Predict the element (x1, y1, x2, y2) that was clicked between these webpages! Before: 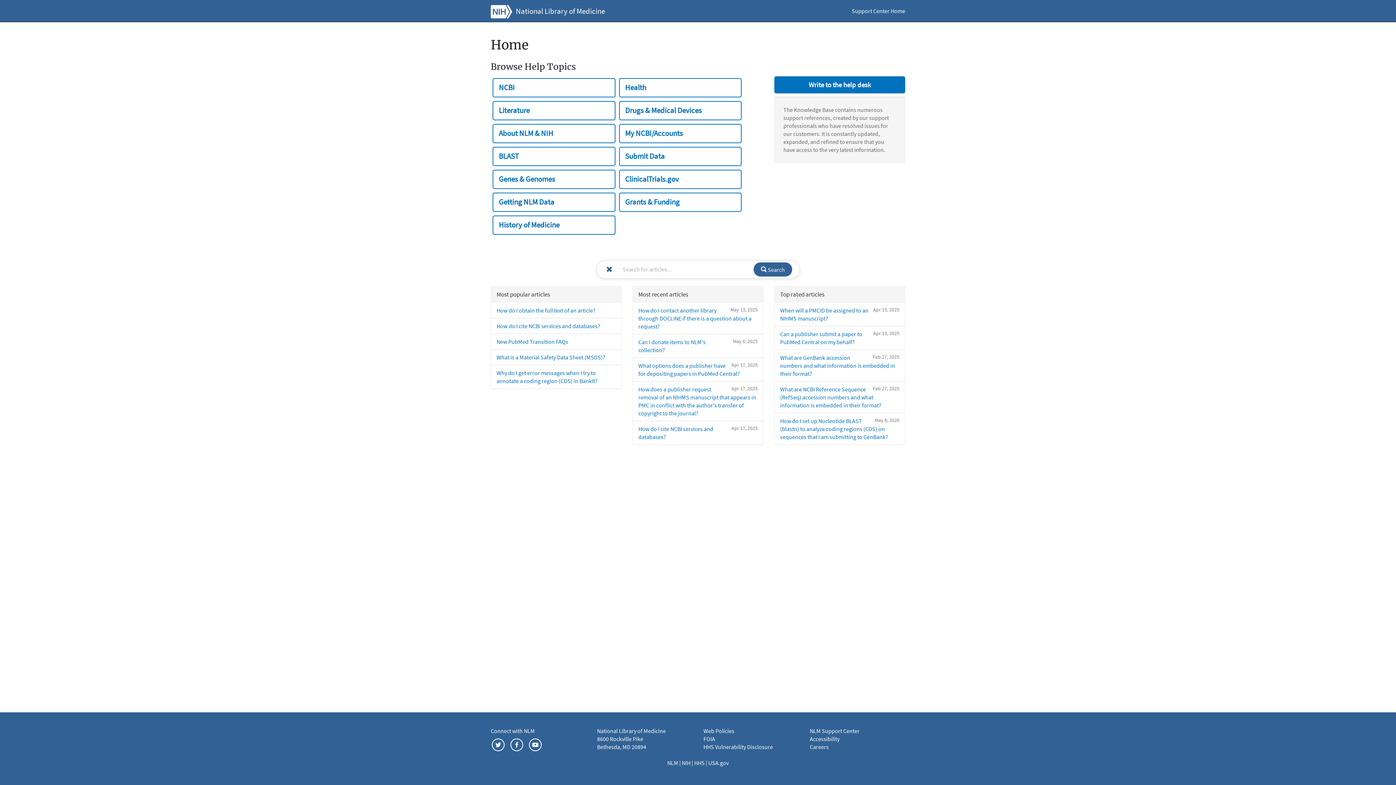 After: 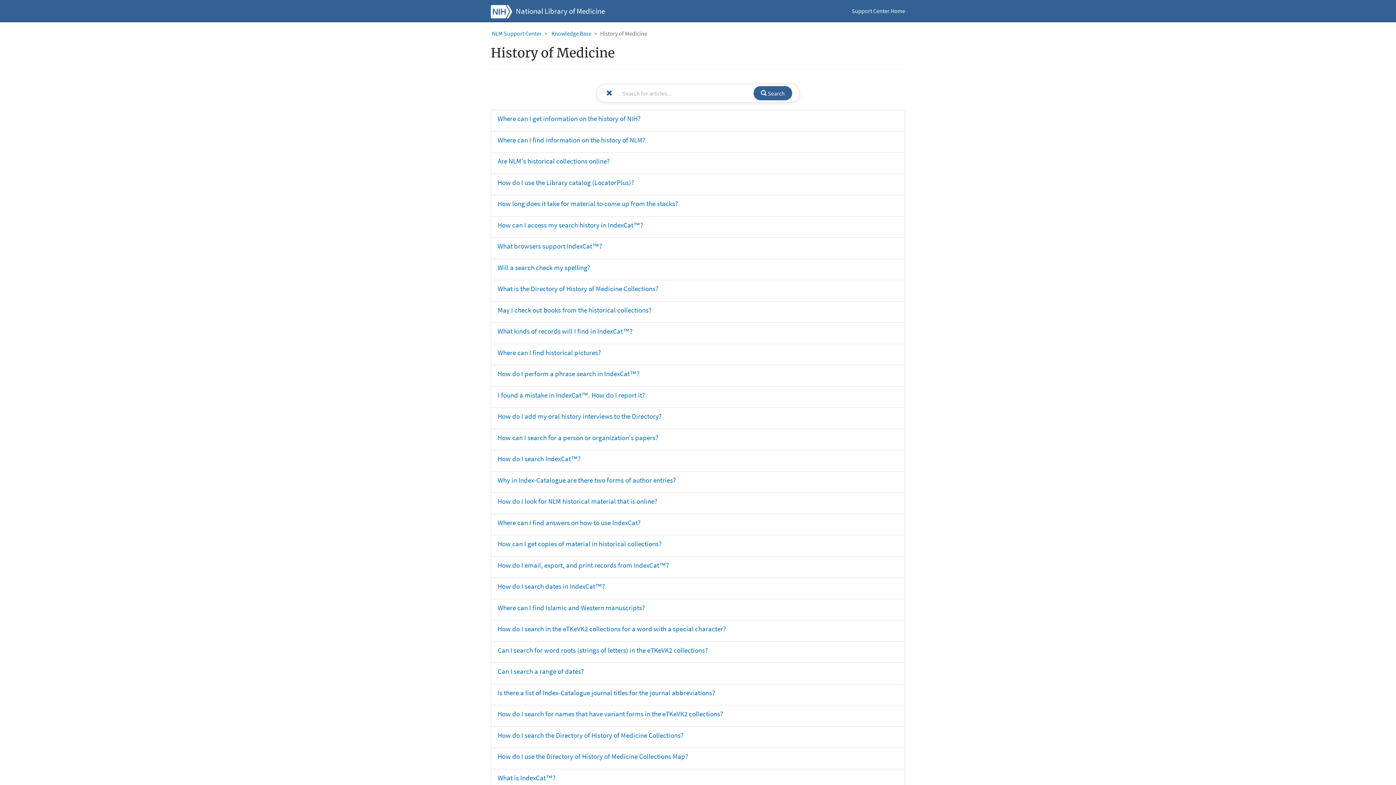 Action: bbox: (492, 215, 615, 234) label: History of Medicine